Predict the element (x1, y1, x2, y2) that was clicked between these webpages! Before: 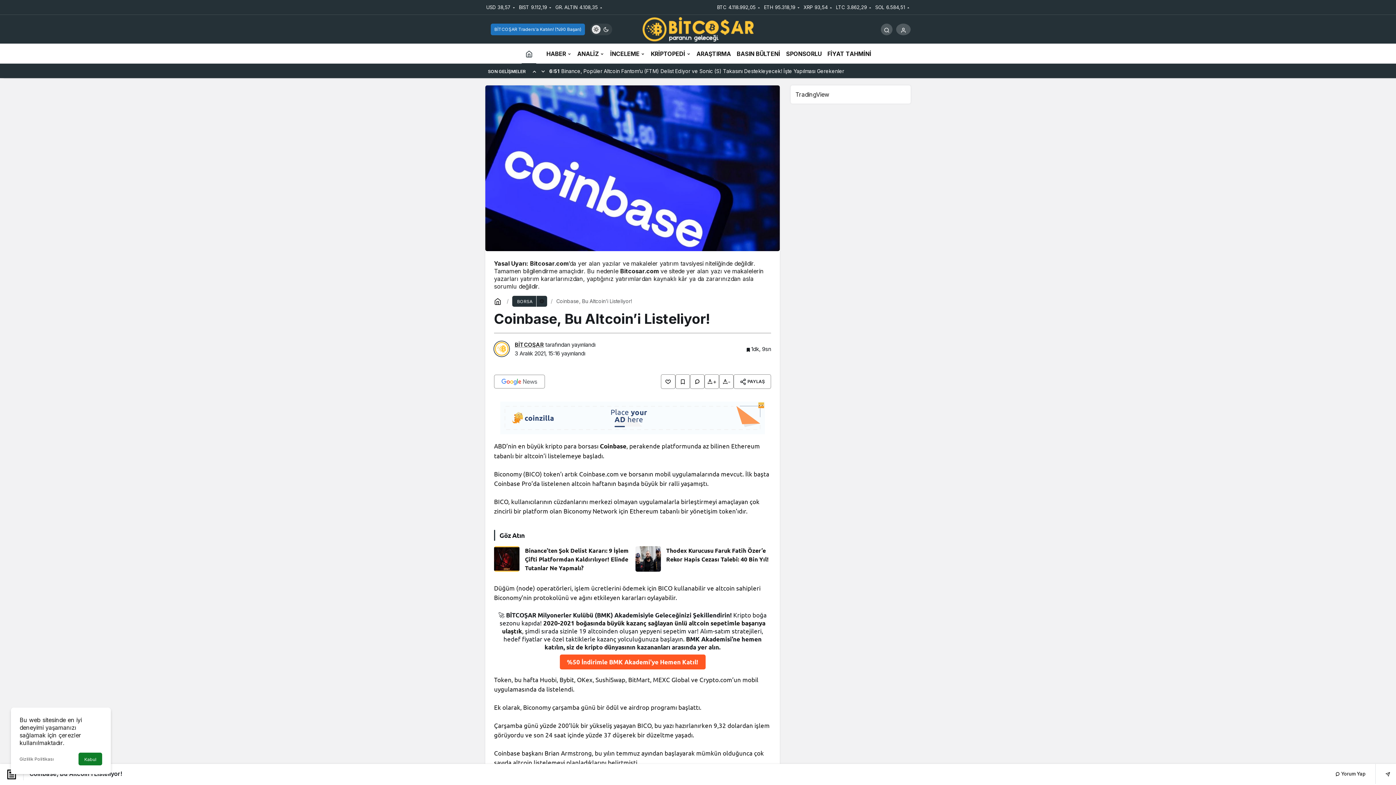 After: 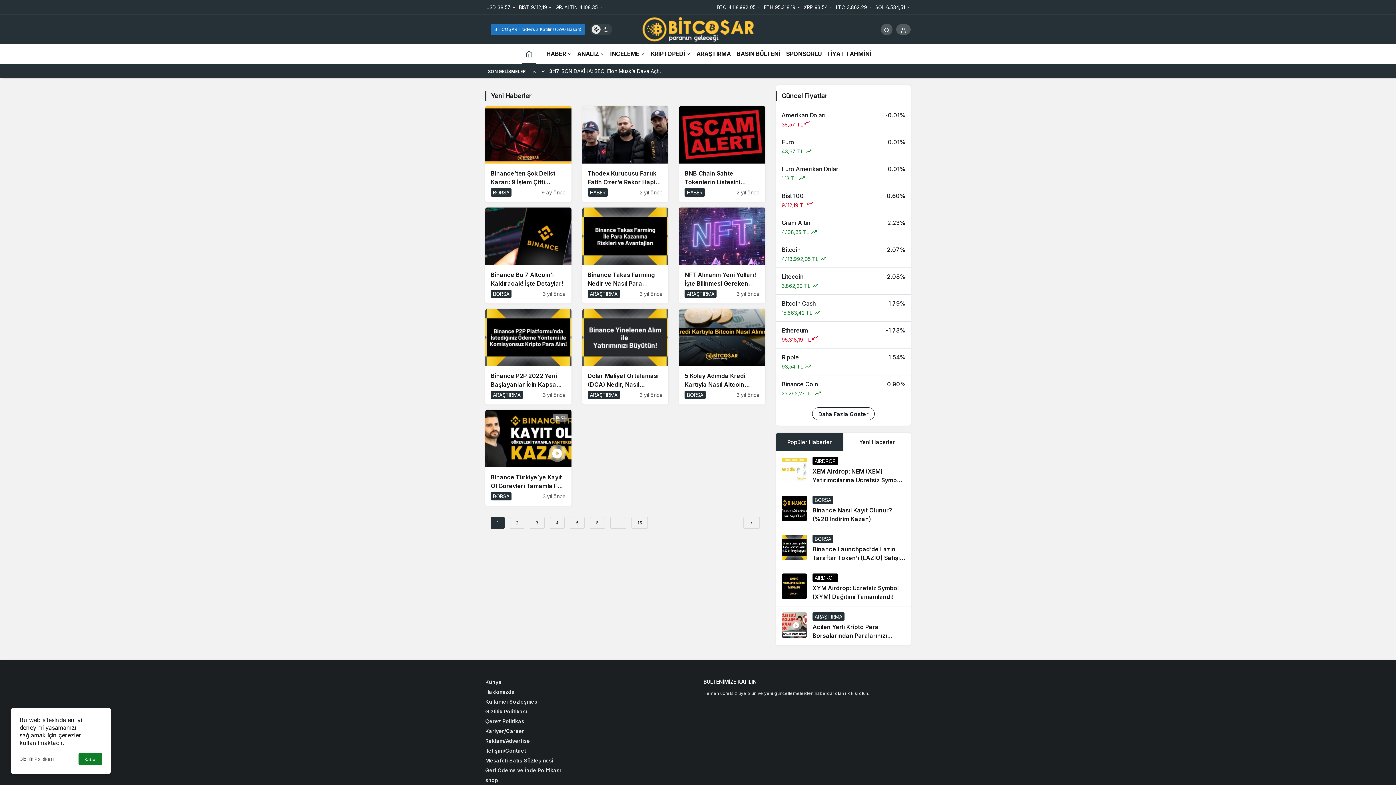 Action: label: BORSA bbox: (512, 295, 537, 306)